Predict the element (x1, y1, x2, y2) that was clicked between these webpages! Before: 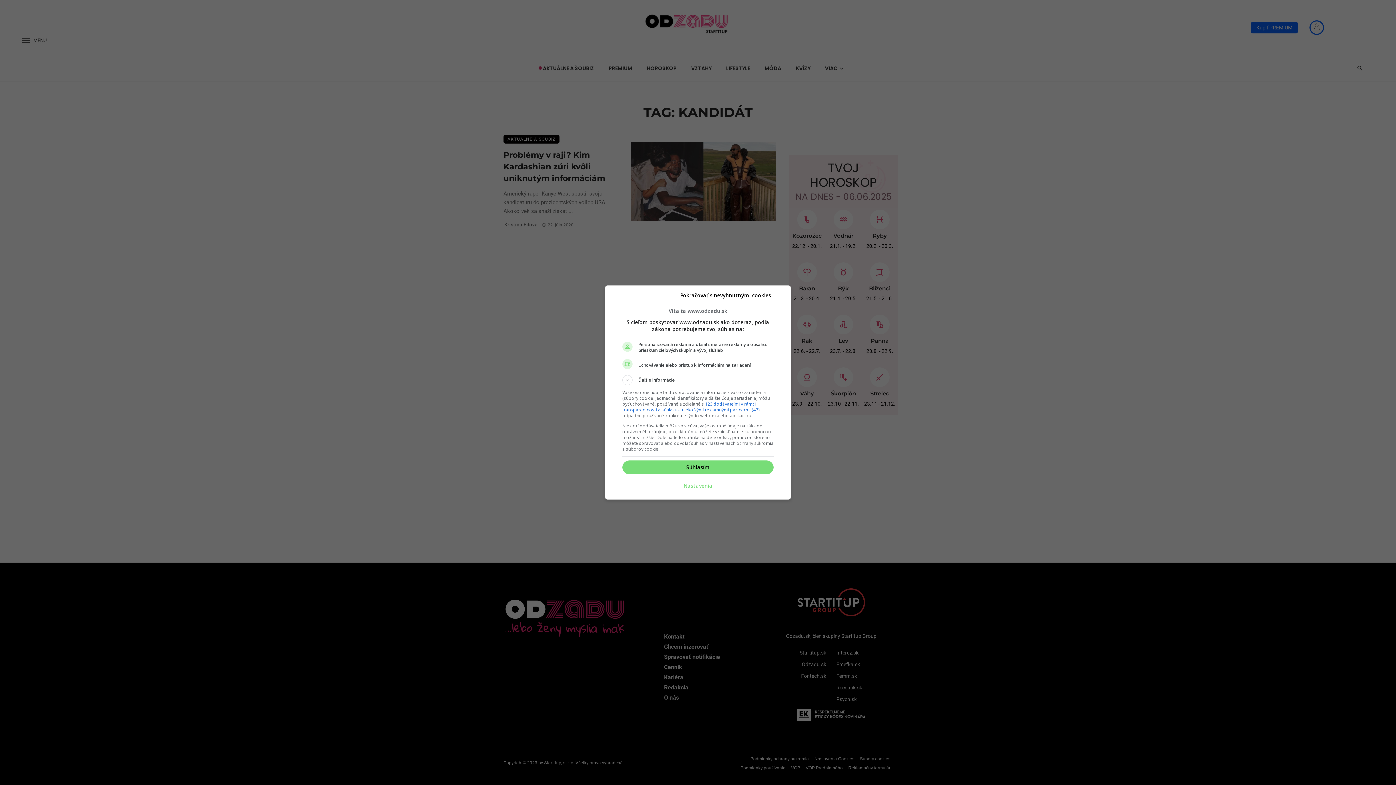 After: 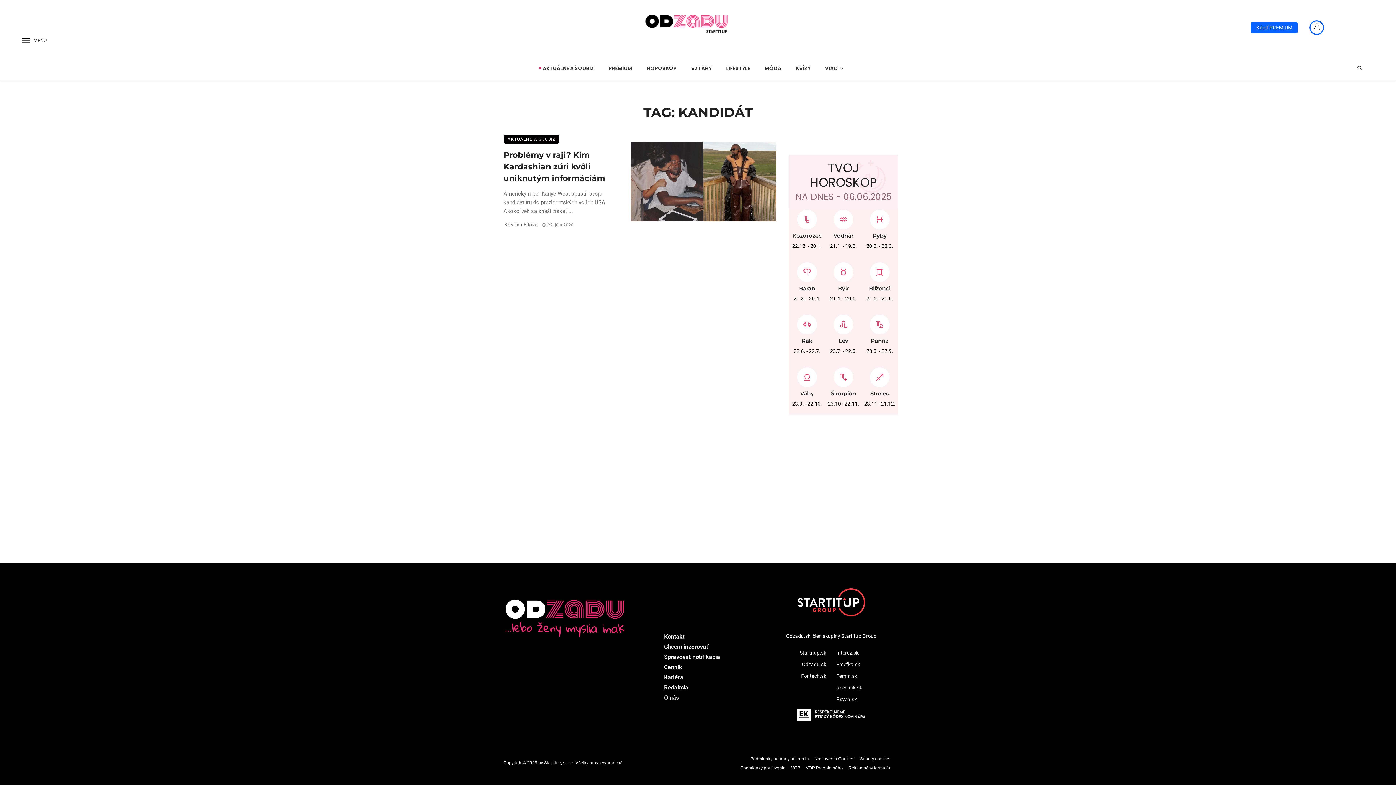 Action: label: Súhlasím bbox: (622, 460, 773, 474)